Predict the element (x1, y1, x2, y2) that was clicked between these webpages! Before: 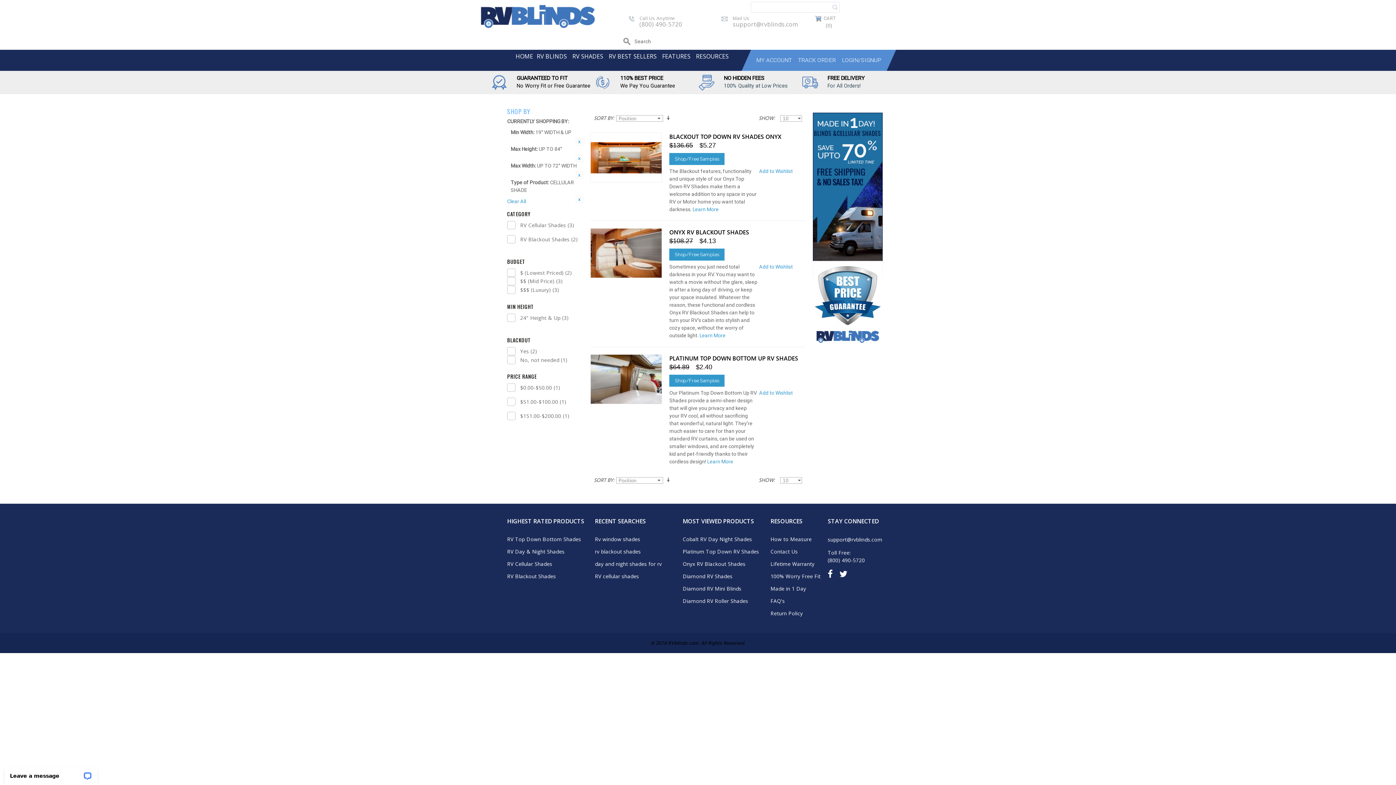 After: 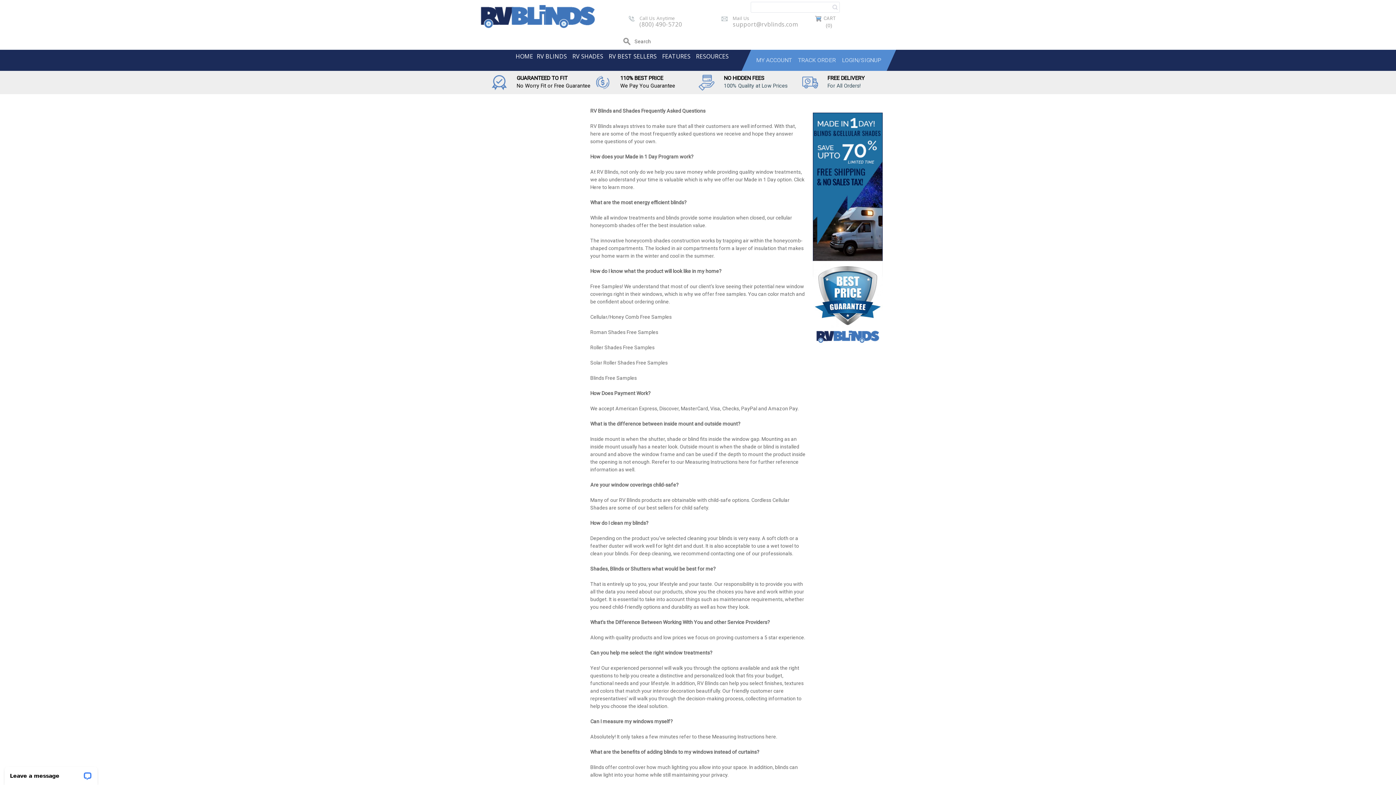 Action: bbox: (770, 597, 828, 610) label: FAQ's